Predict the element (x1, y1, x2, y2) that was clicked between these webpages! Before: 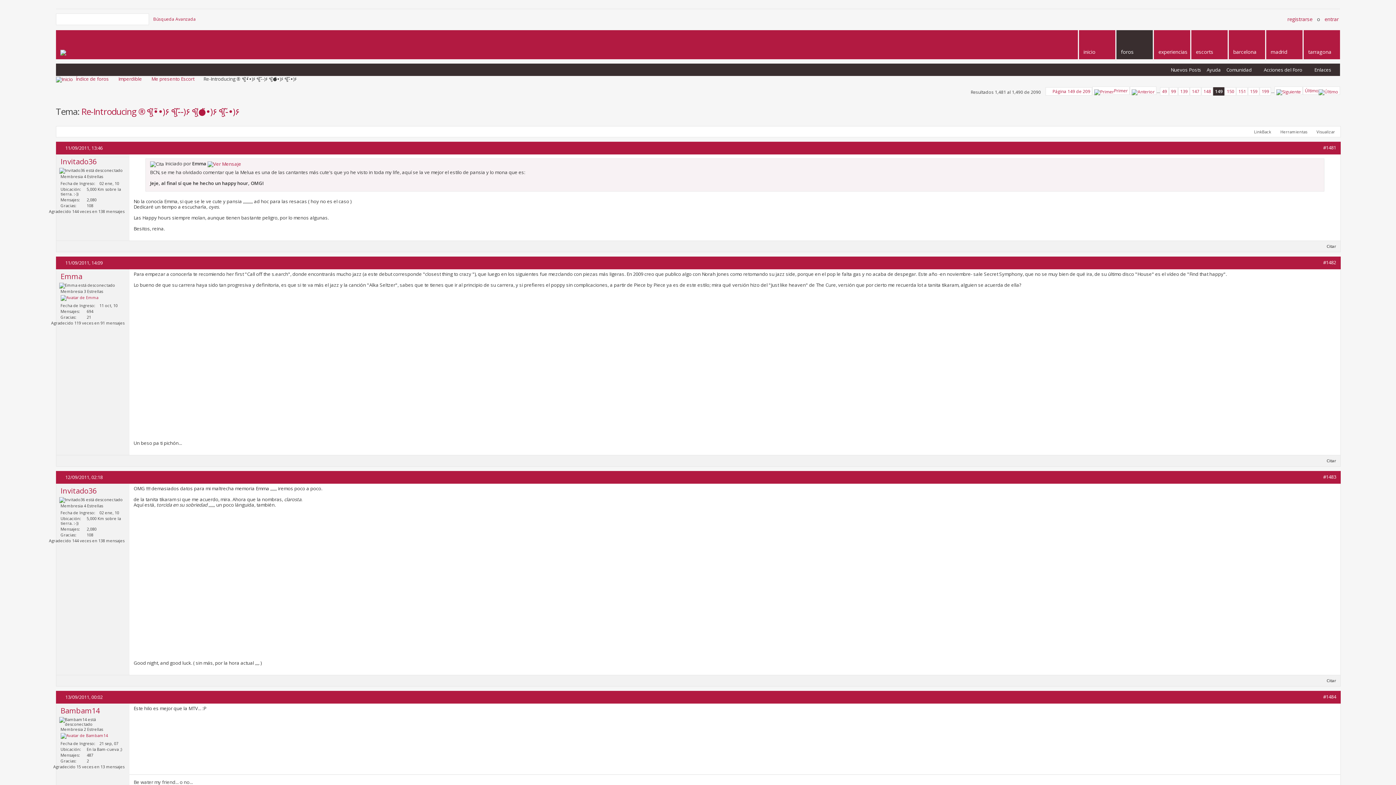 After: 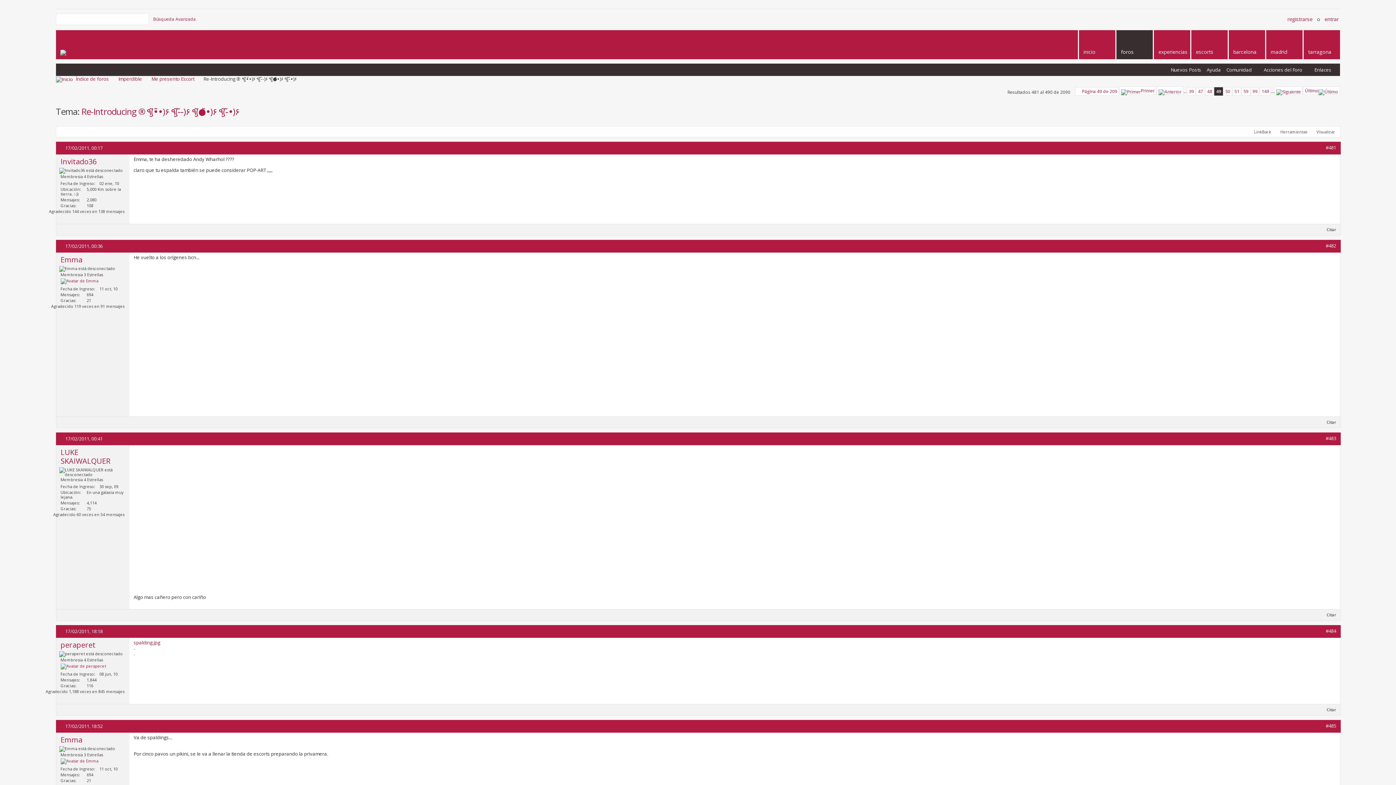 Action: bbox: (1160, 87, 1169, 95) label: 49